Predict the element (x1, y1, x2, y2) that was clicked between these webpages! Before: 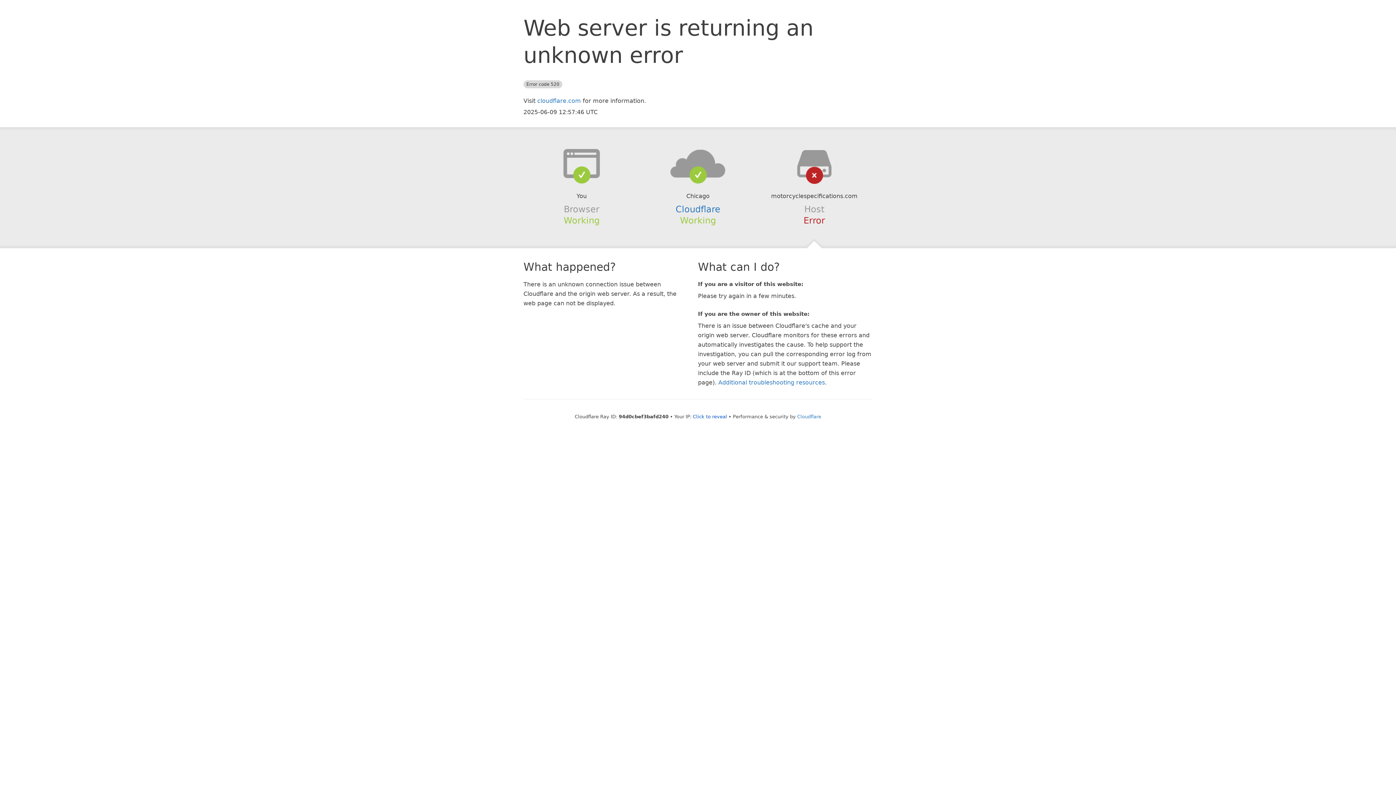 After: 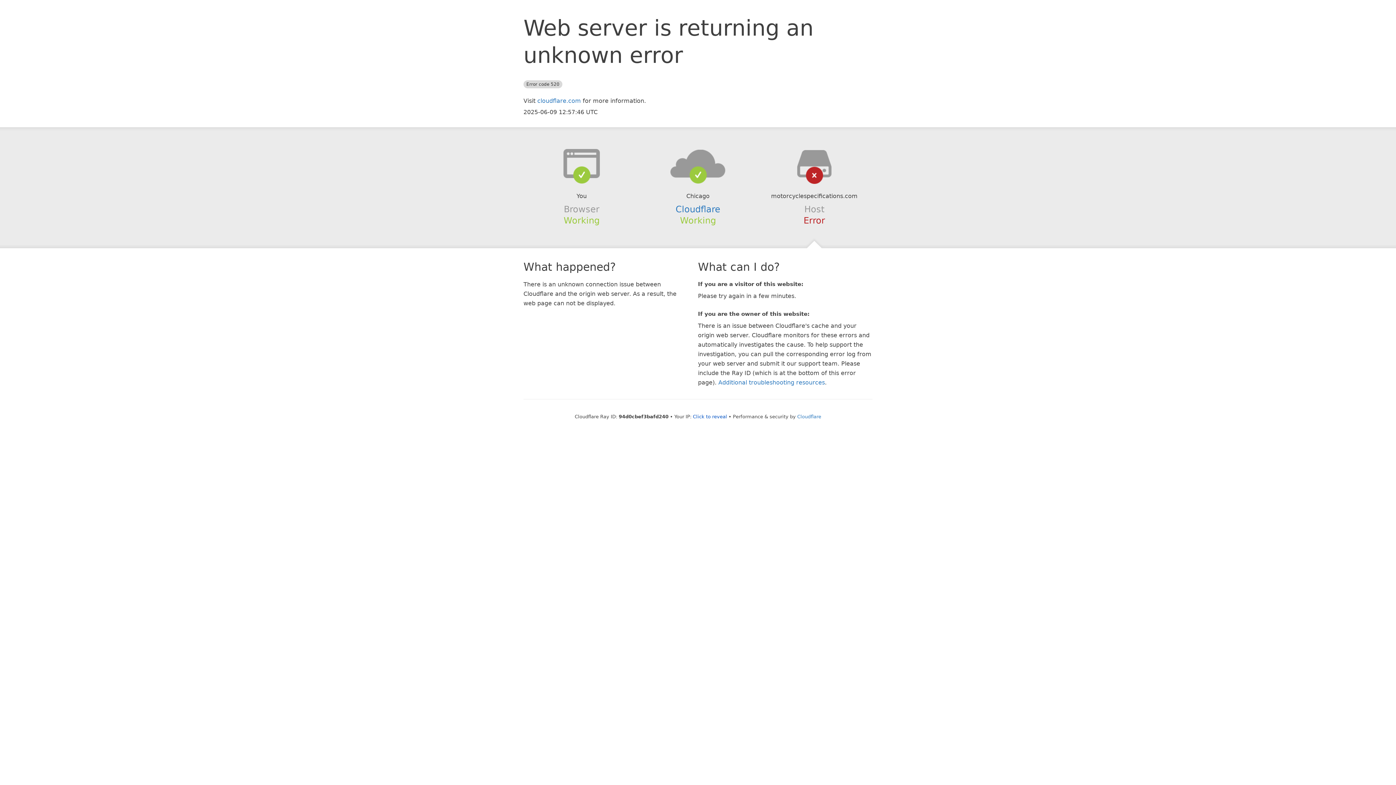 Action: bbox: (639, 148, 756, 178)